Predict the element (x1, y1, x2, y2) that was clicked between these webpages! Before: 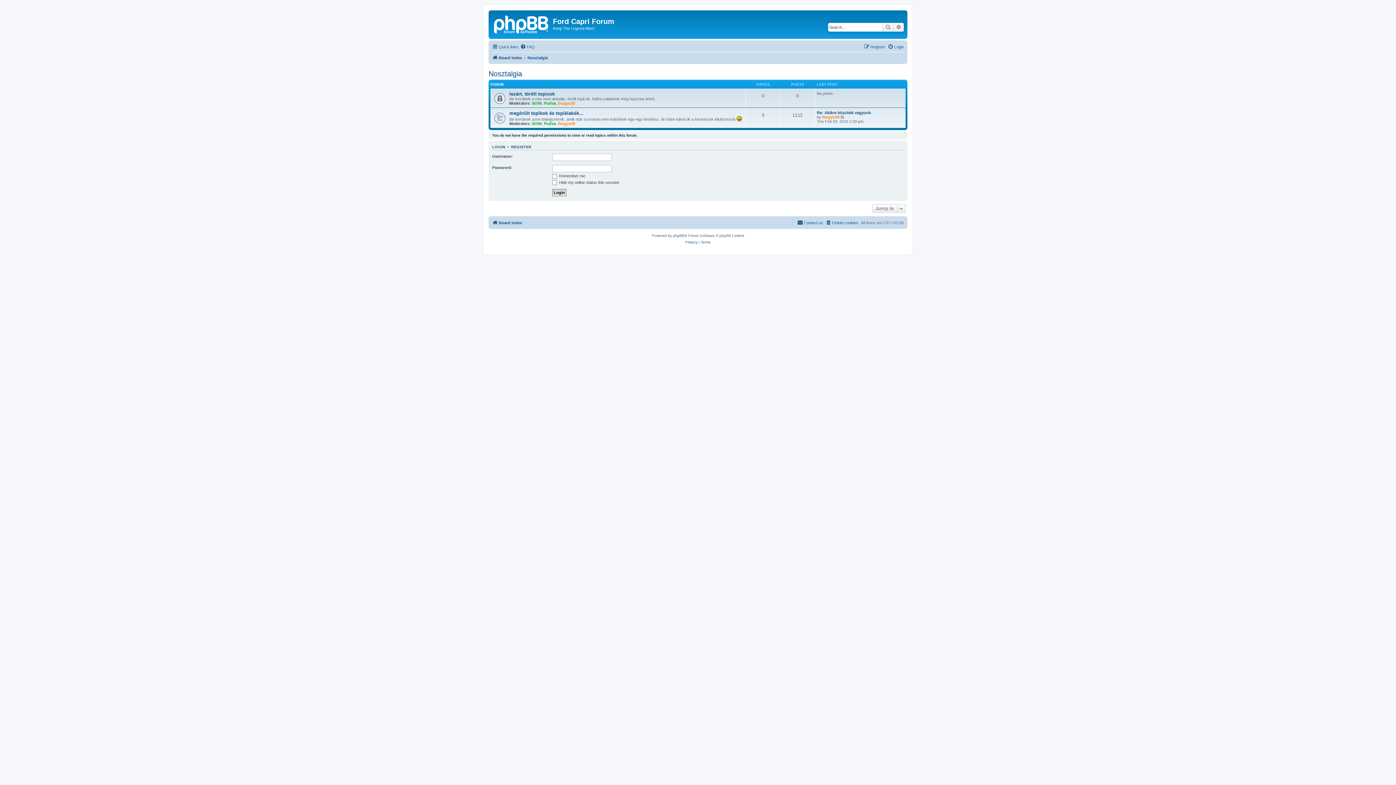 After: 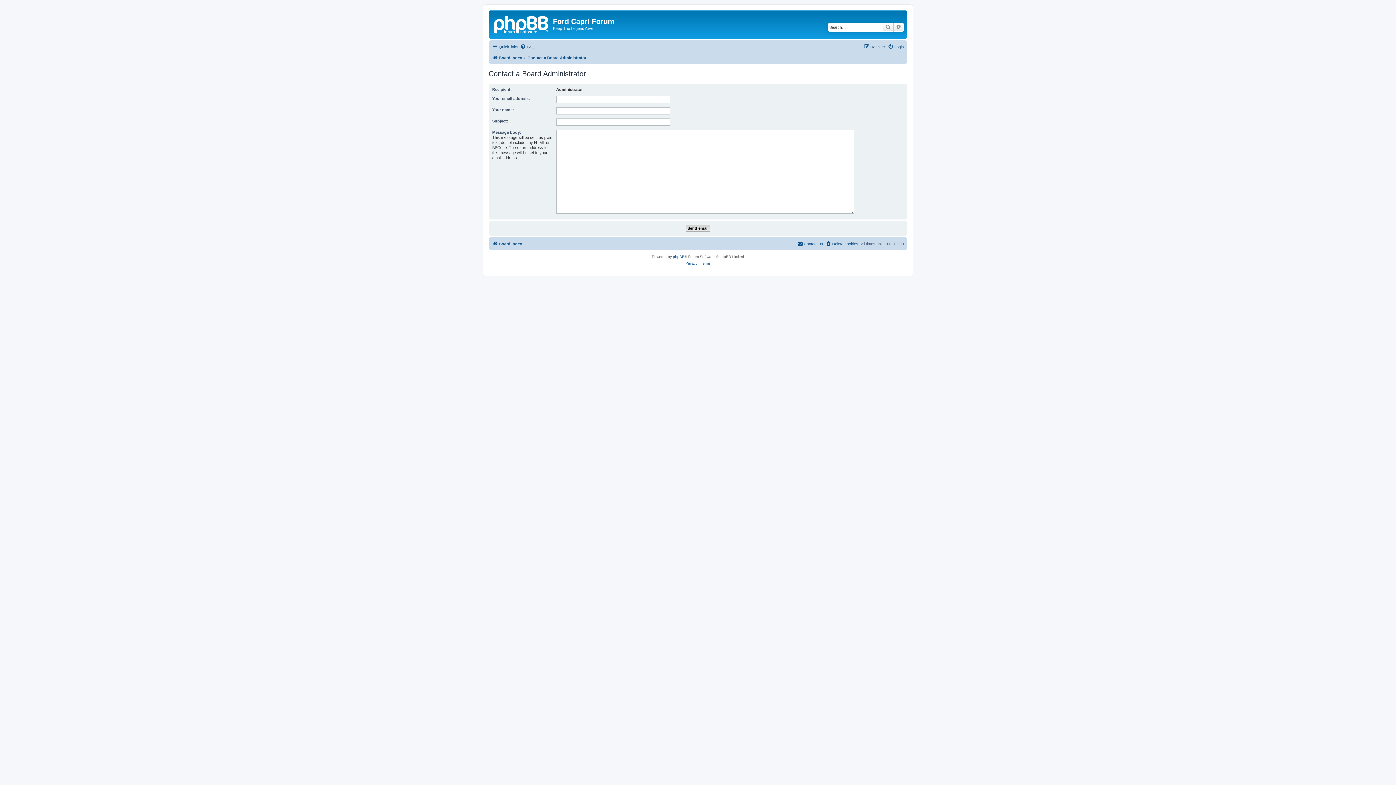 Action: bbox: (797, 218, 823, 227) label: Contact us